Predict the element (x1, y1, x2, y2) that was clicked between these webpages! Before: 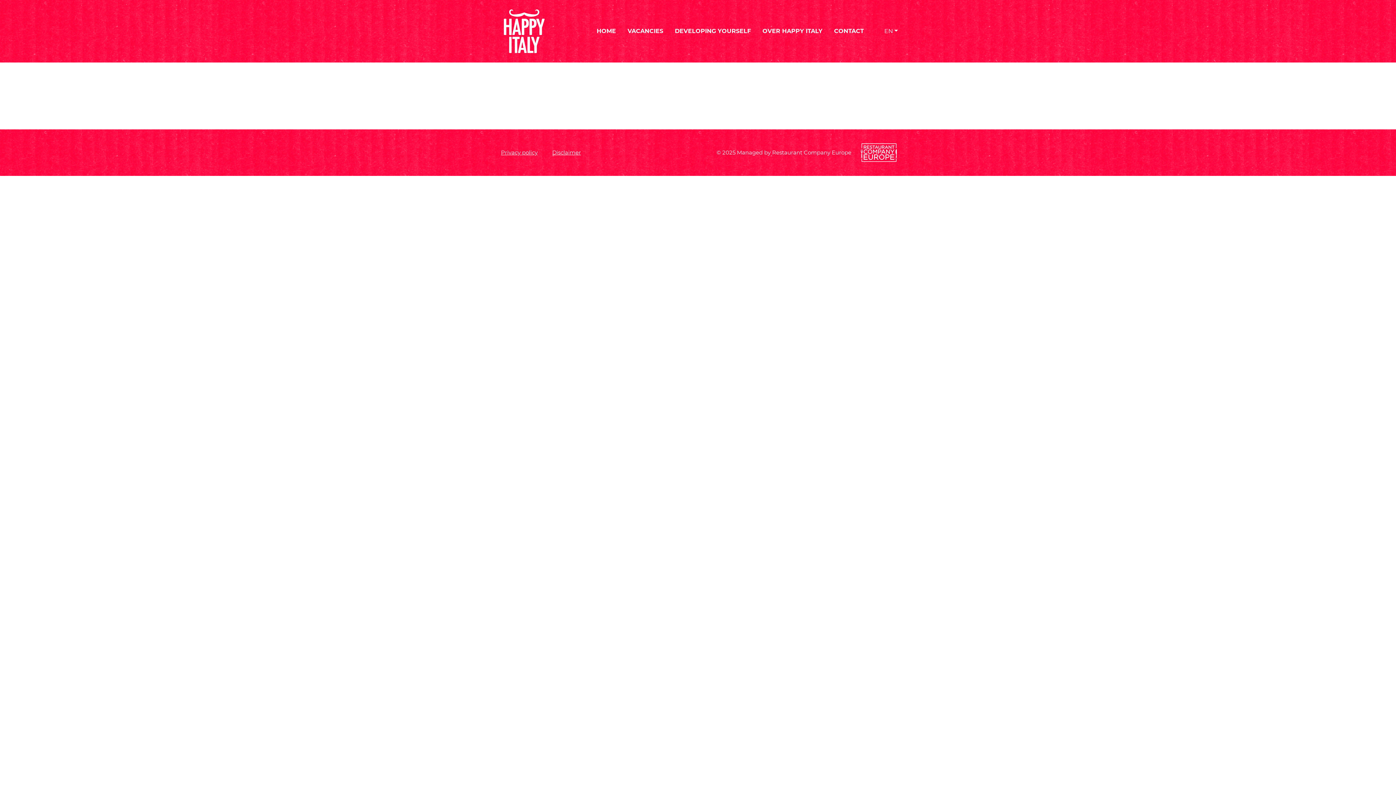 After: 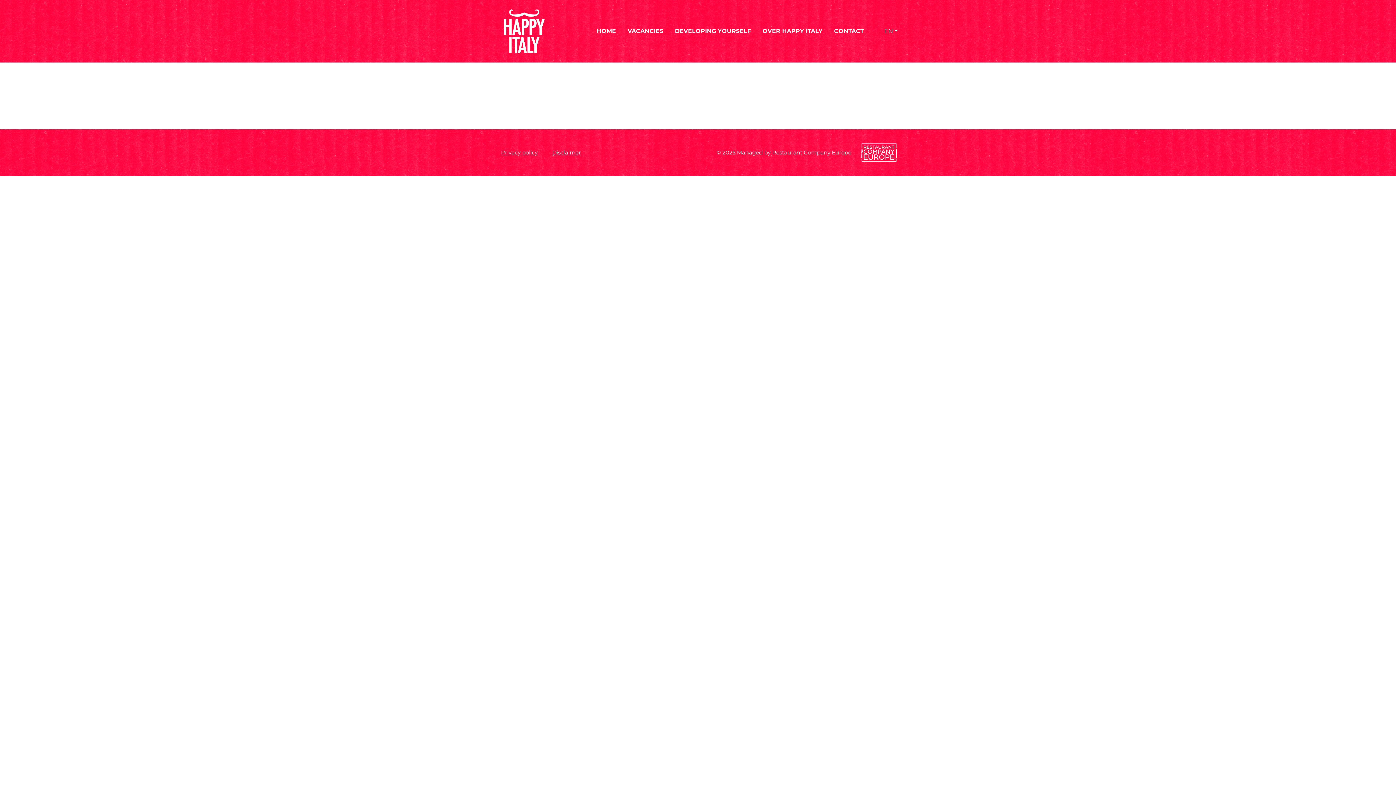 Action: label: Privacy policy bbox: (495, 145, 546, 159)